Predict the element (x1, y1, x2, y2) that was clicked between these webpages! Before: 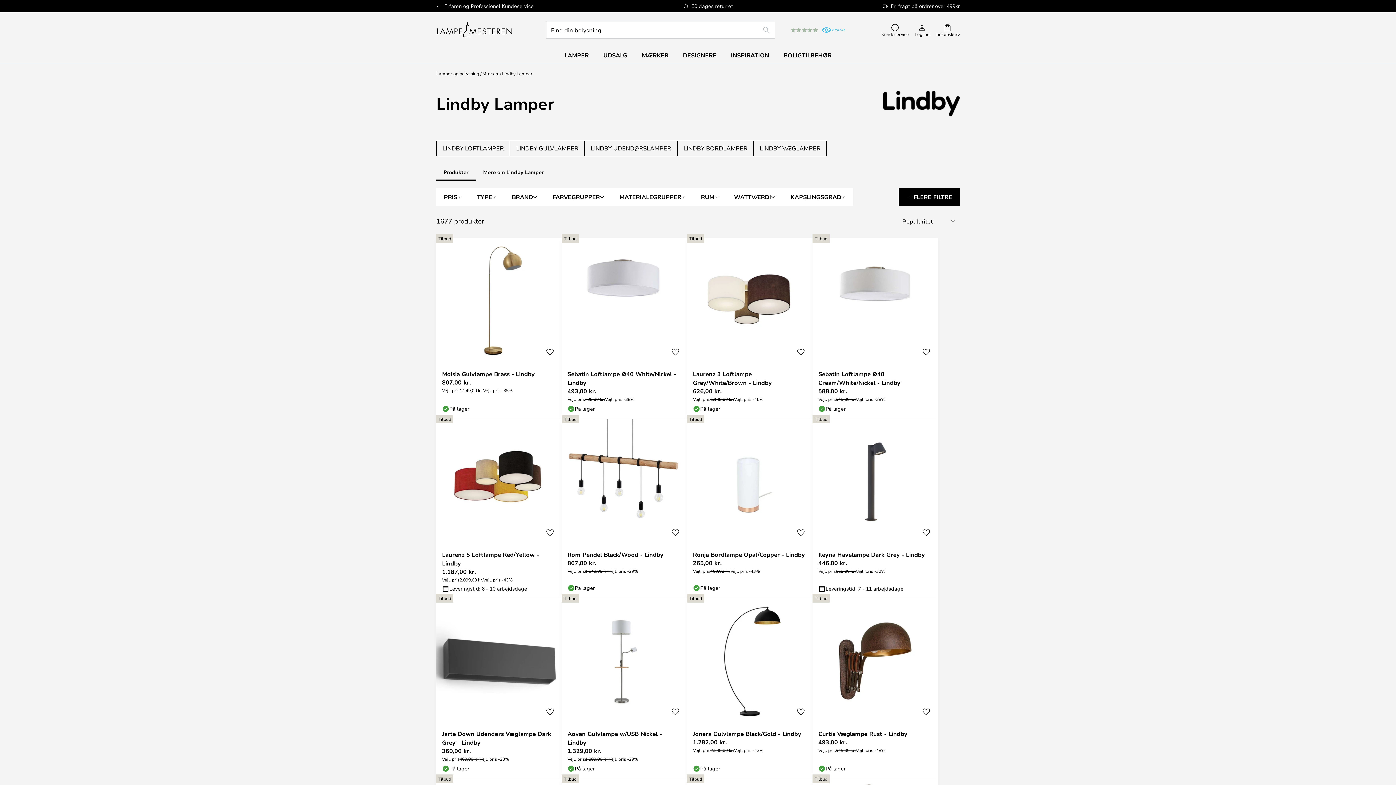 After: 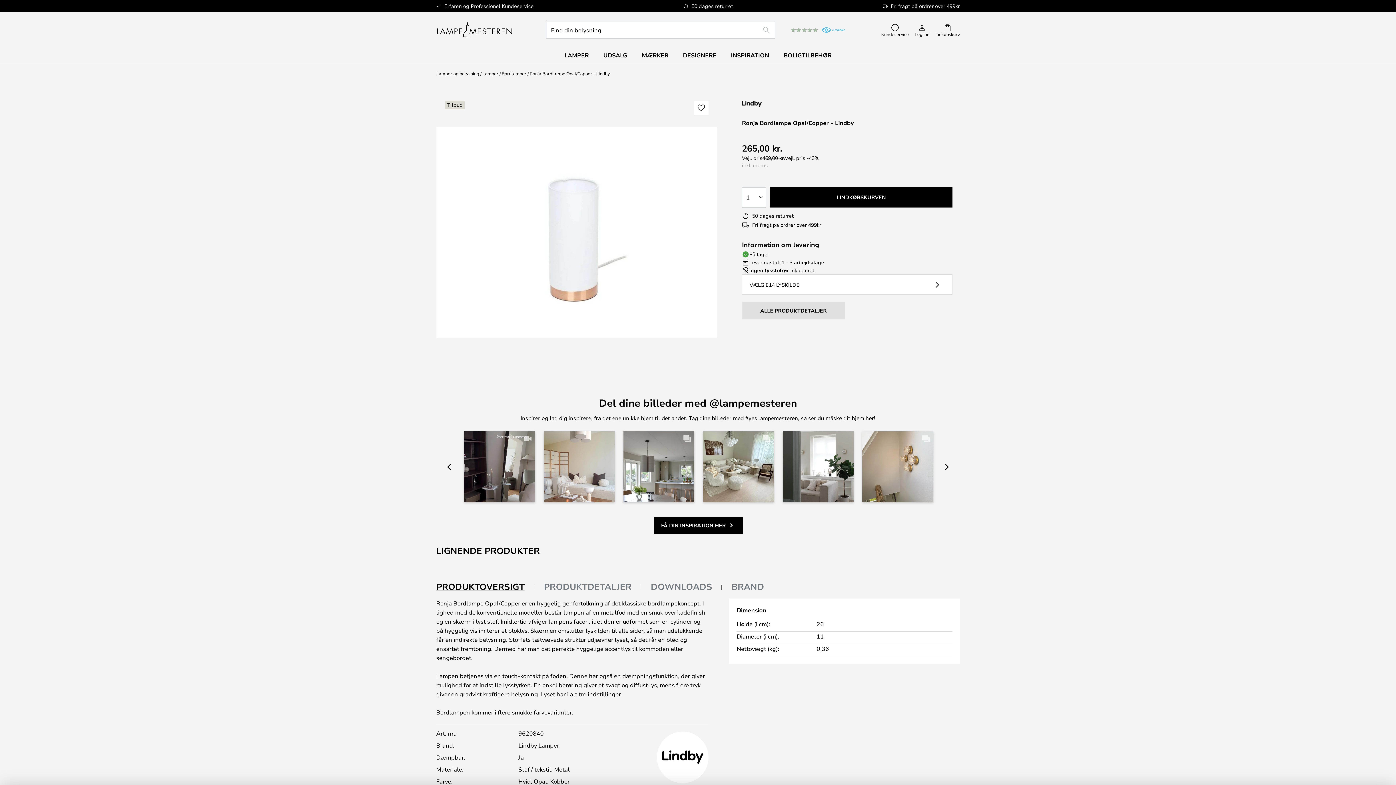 Action: label: Ronja Bordlampe Opal/Copper - Lindby bbox: (693, 550, 806, 559)